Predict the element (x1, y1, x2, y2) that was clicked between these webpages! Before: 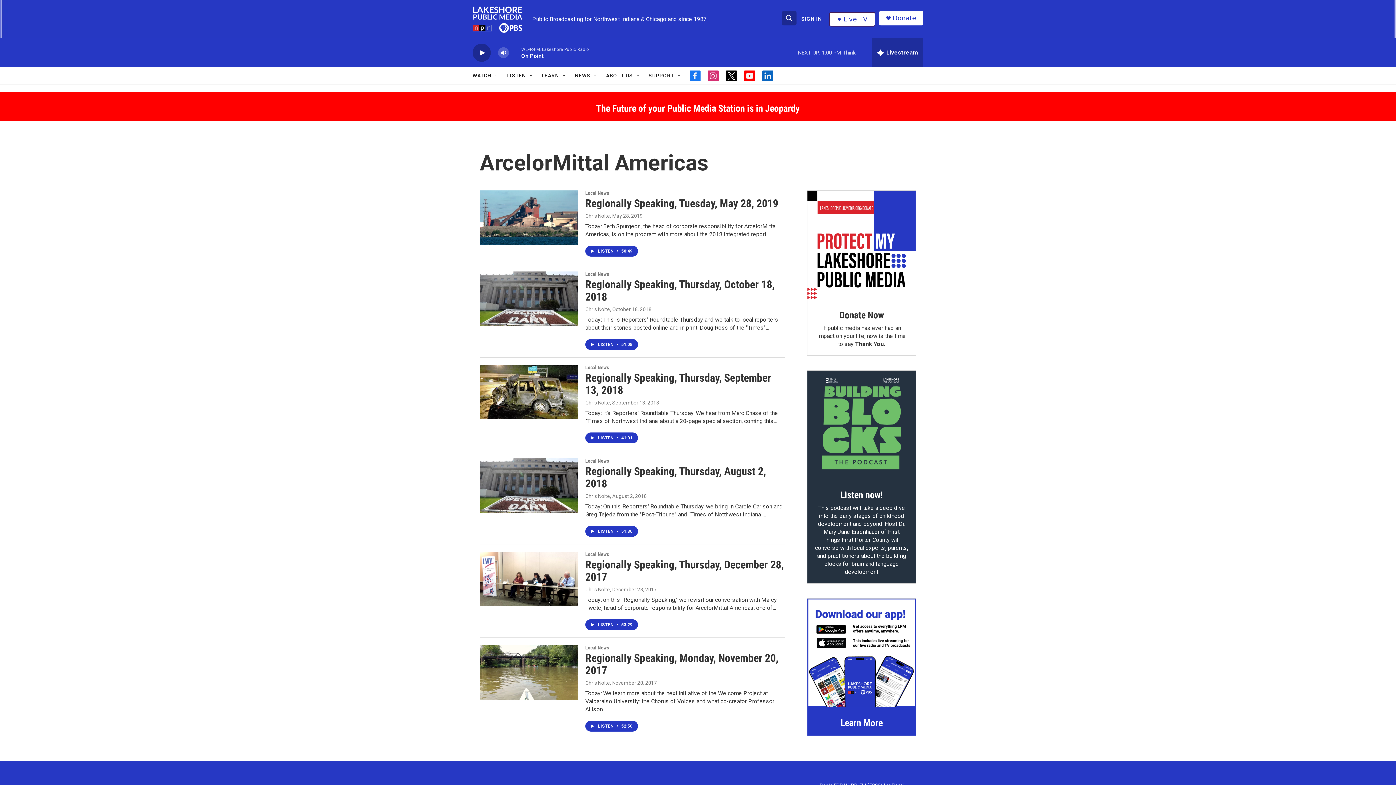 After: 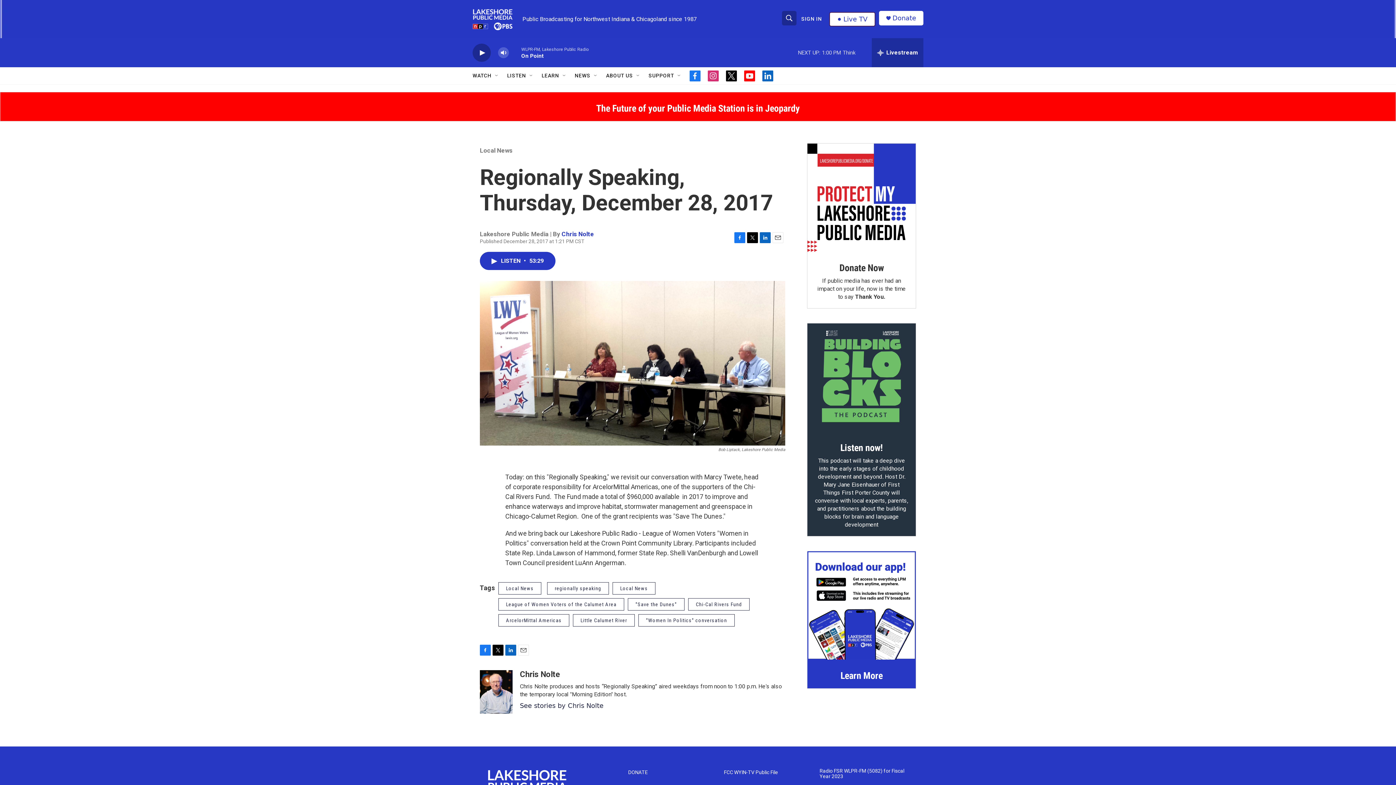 Action: bbox: (585, 571, 748, 595) label: Regionally Speaking, Thursday, December 28, 2017